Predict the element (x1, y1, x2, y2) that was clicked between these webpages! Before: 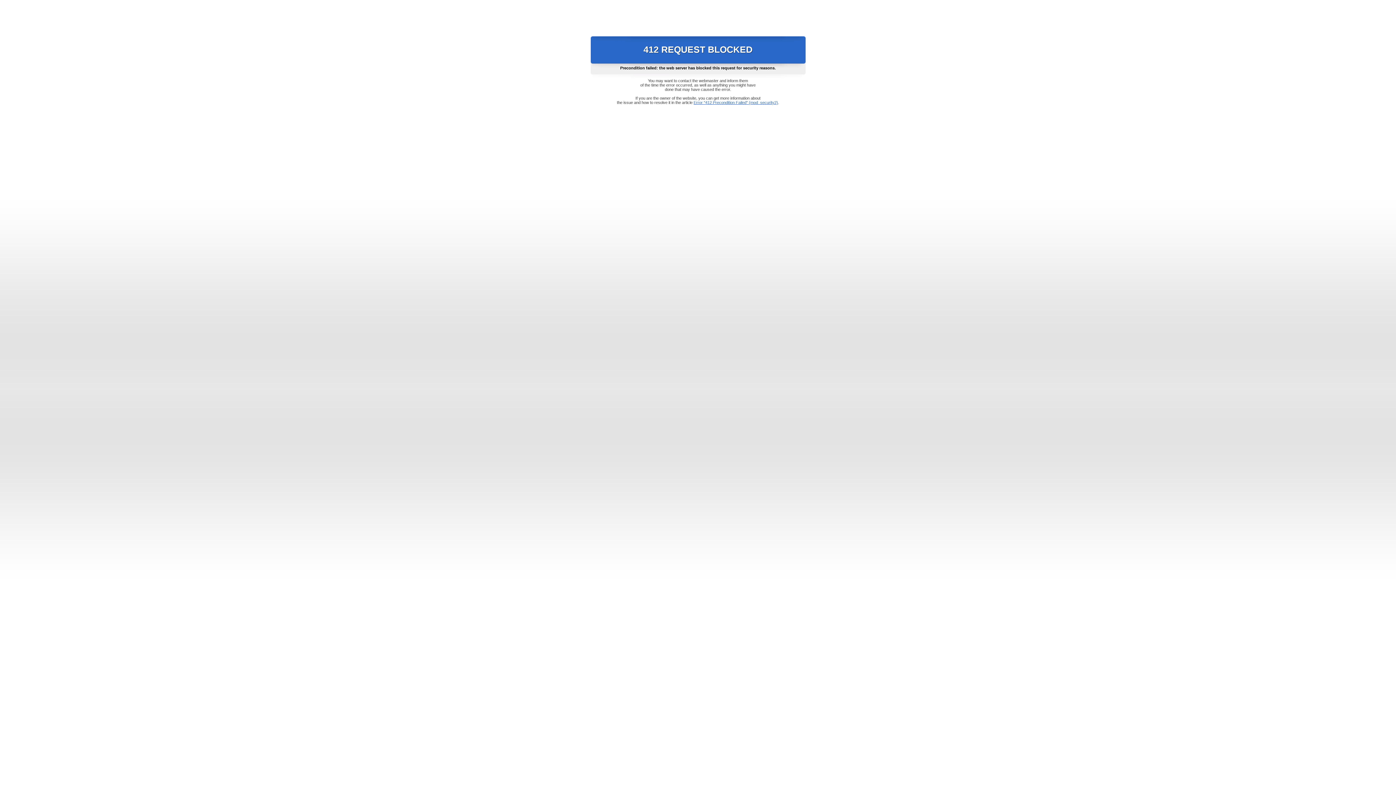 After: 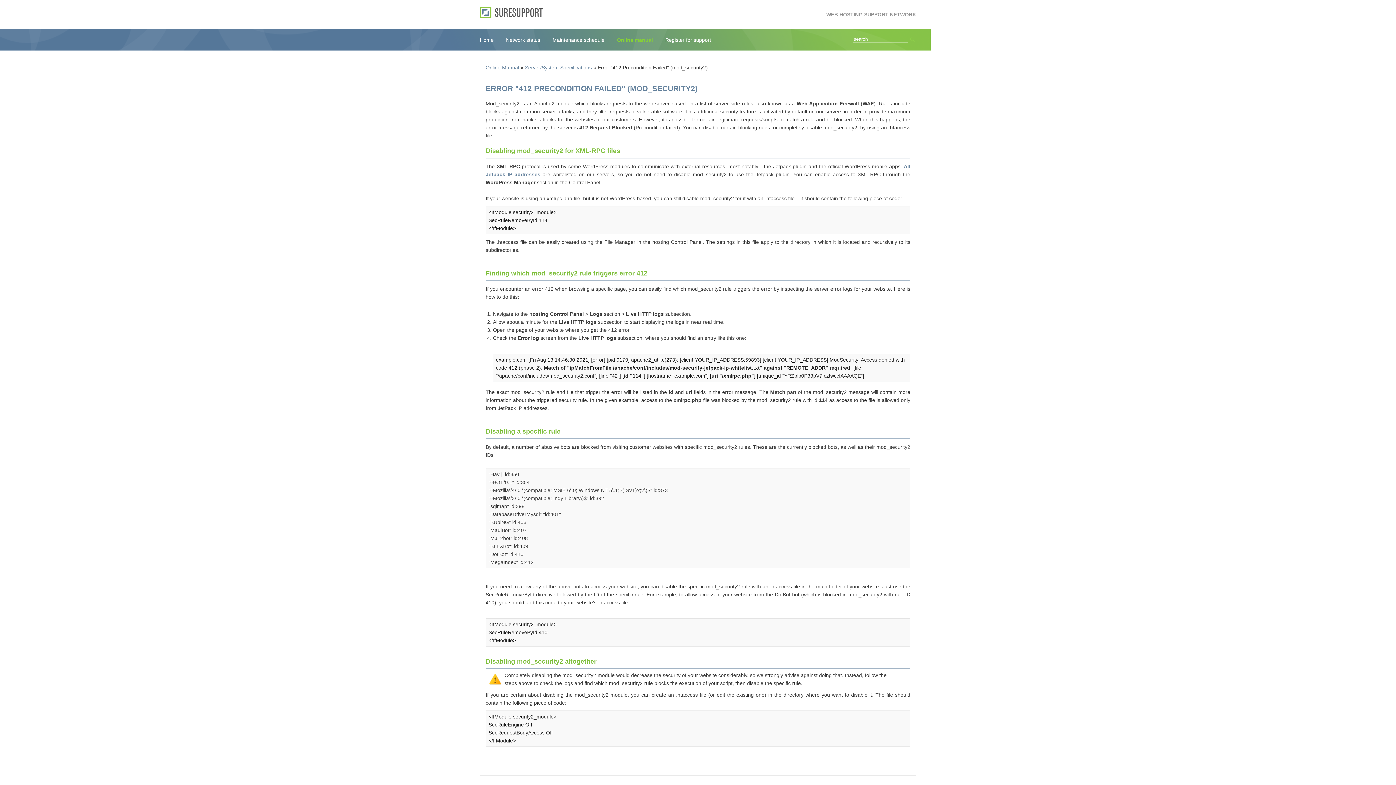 Action: bbox: (693, 100, 778, 104) label: Error "412 Precondition Failed" (mod_security2)